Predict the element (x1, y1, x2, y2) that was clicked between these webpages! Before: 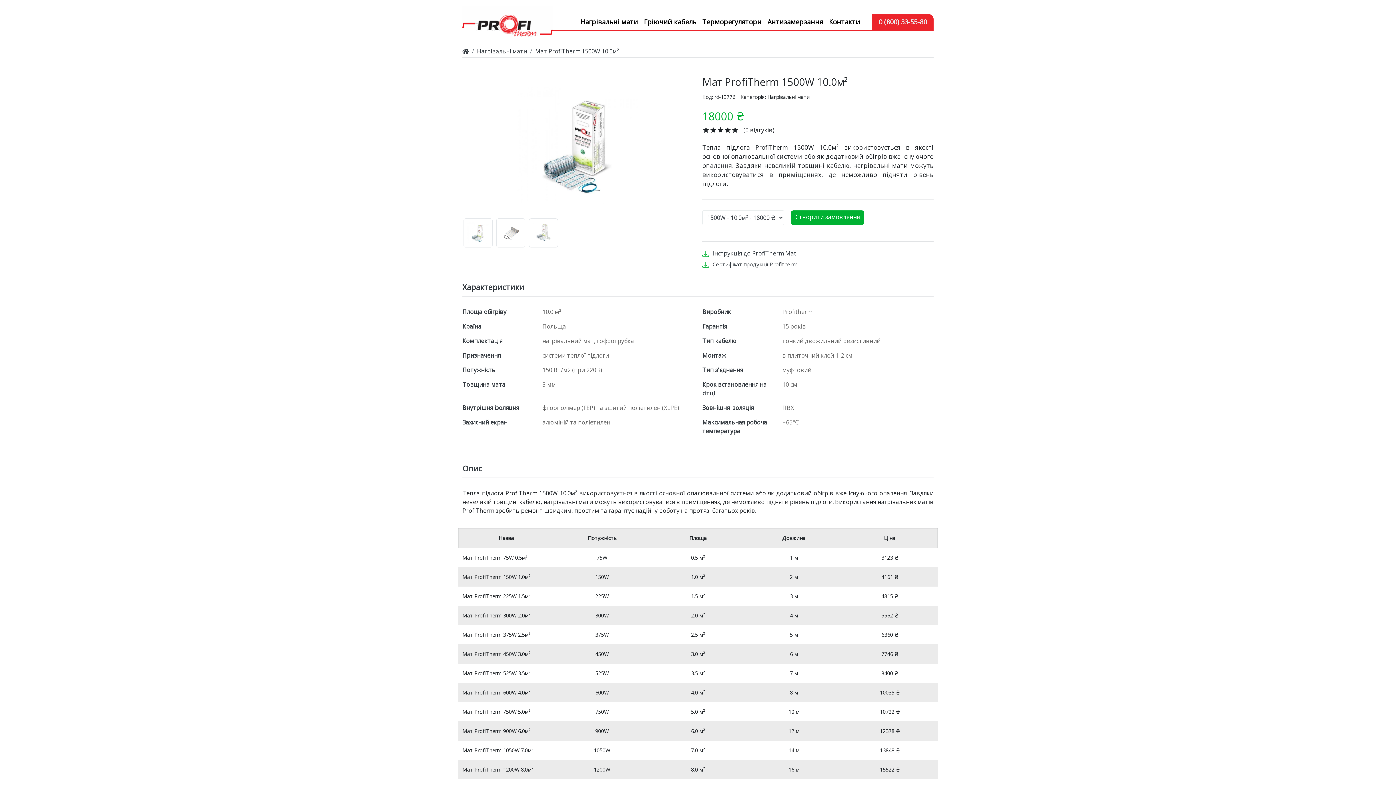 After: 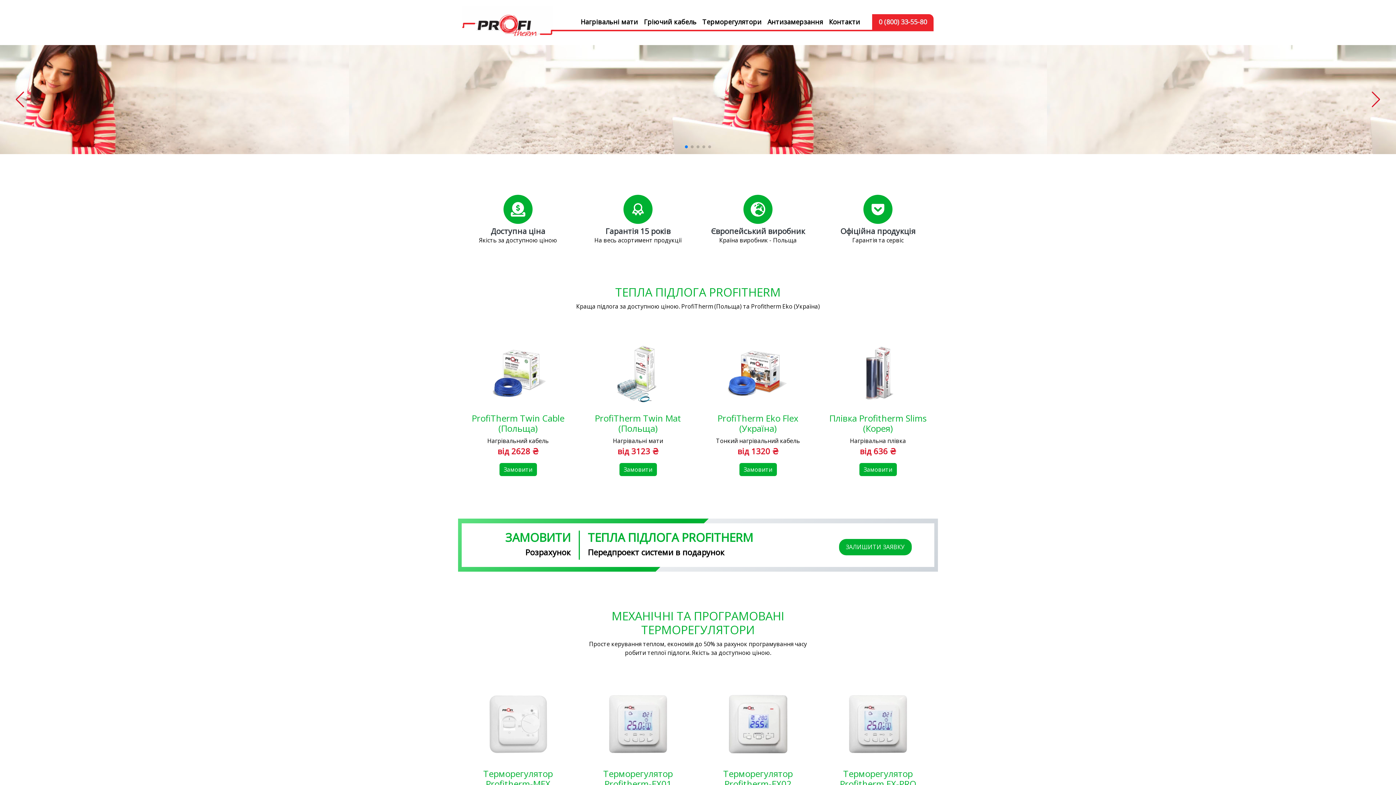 Action: bbox: (462, 5, 553, 39)